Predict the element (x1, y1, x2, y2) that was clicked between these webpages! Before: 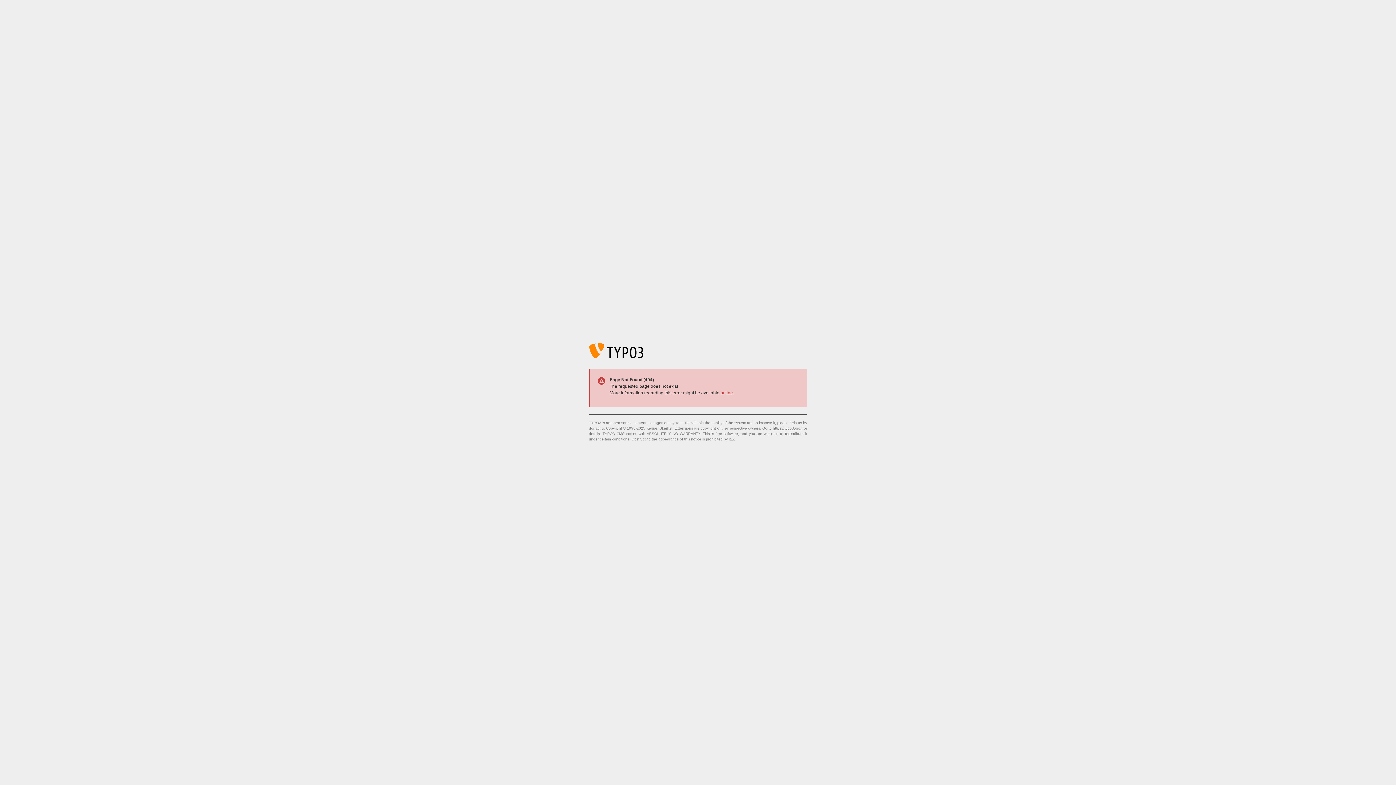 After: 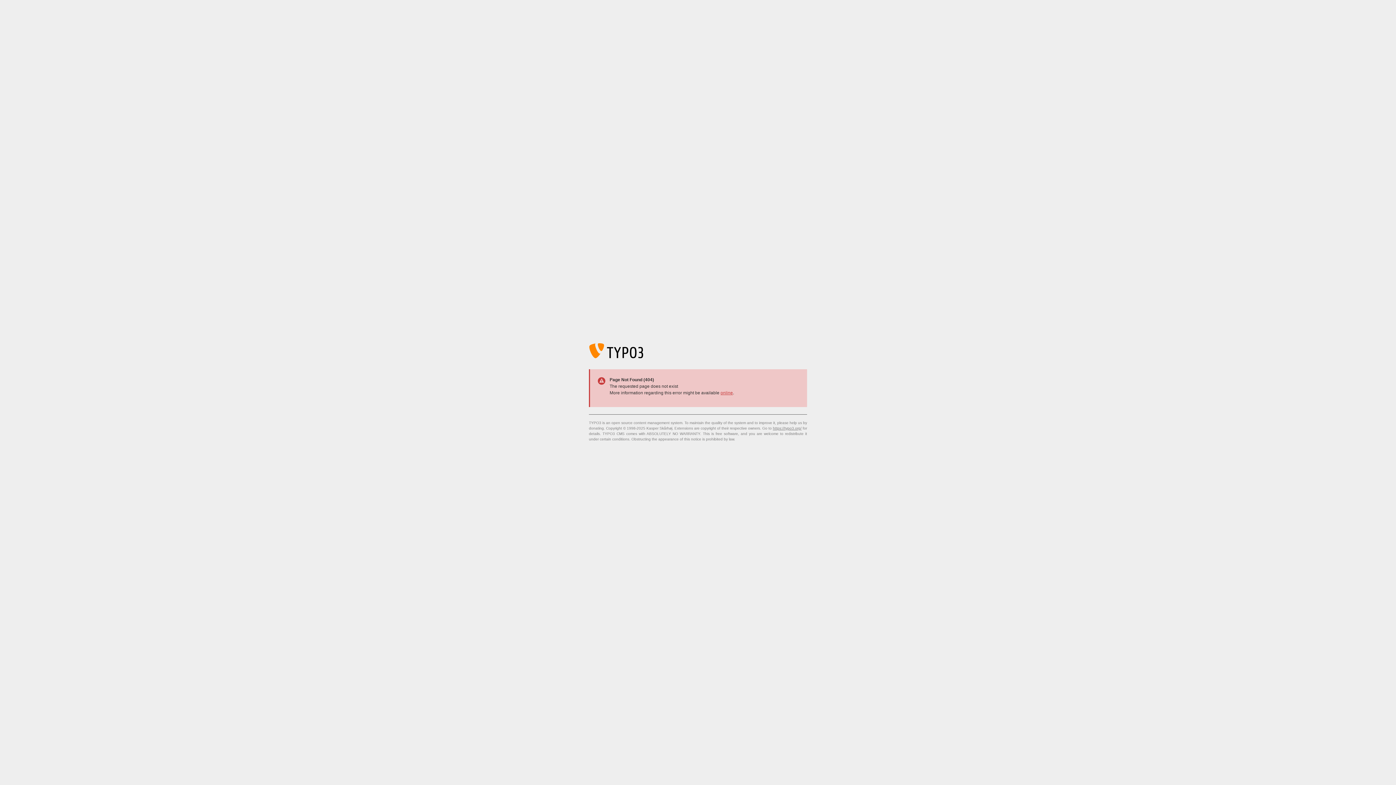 Action: bbox: (720, 390, 733, 395) label: online